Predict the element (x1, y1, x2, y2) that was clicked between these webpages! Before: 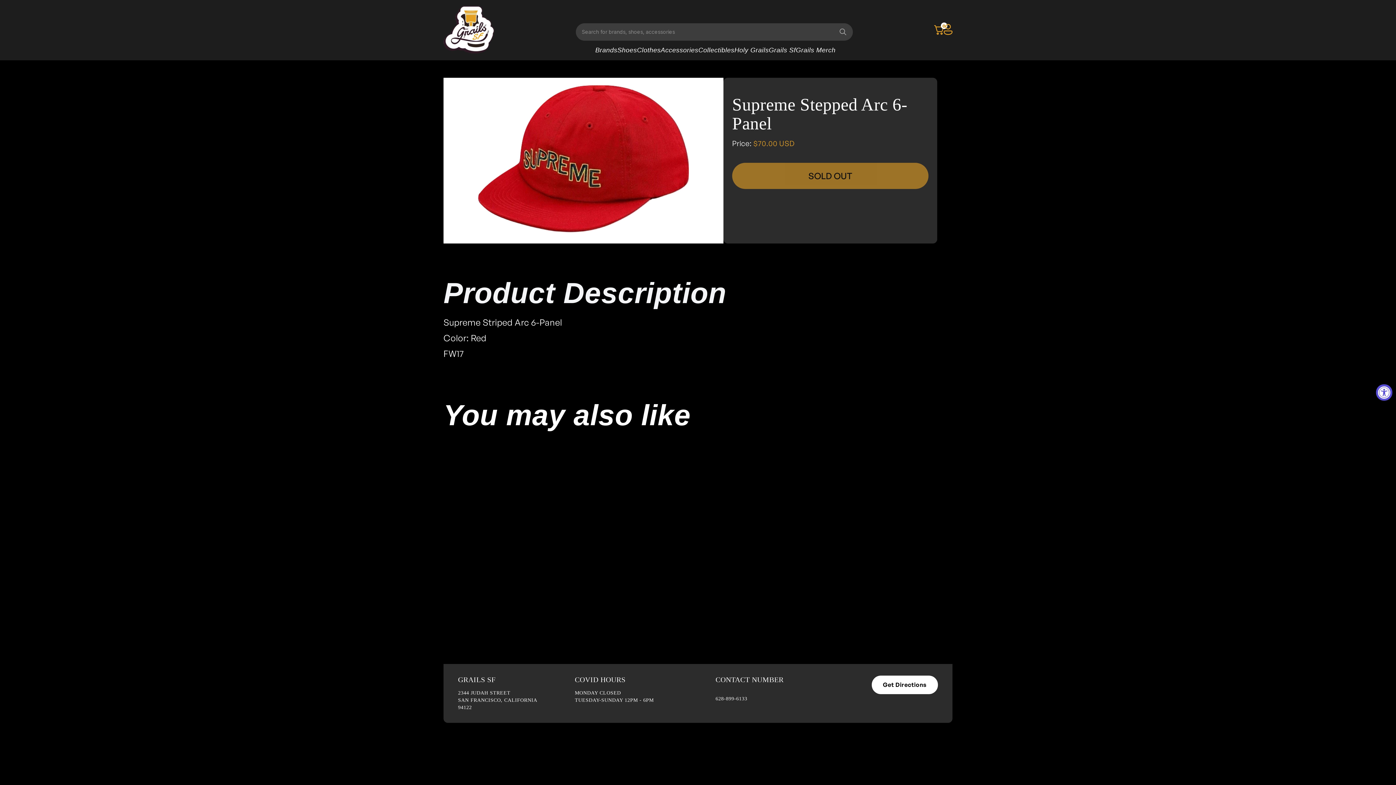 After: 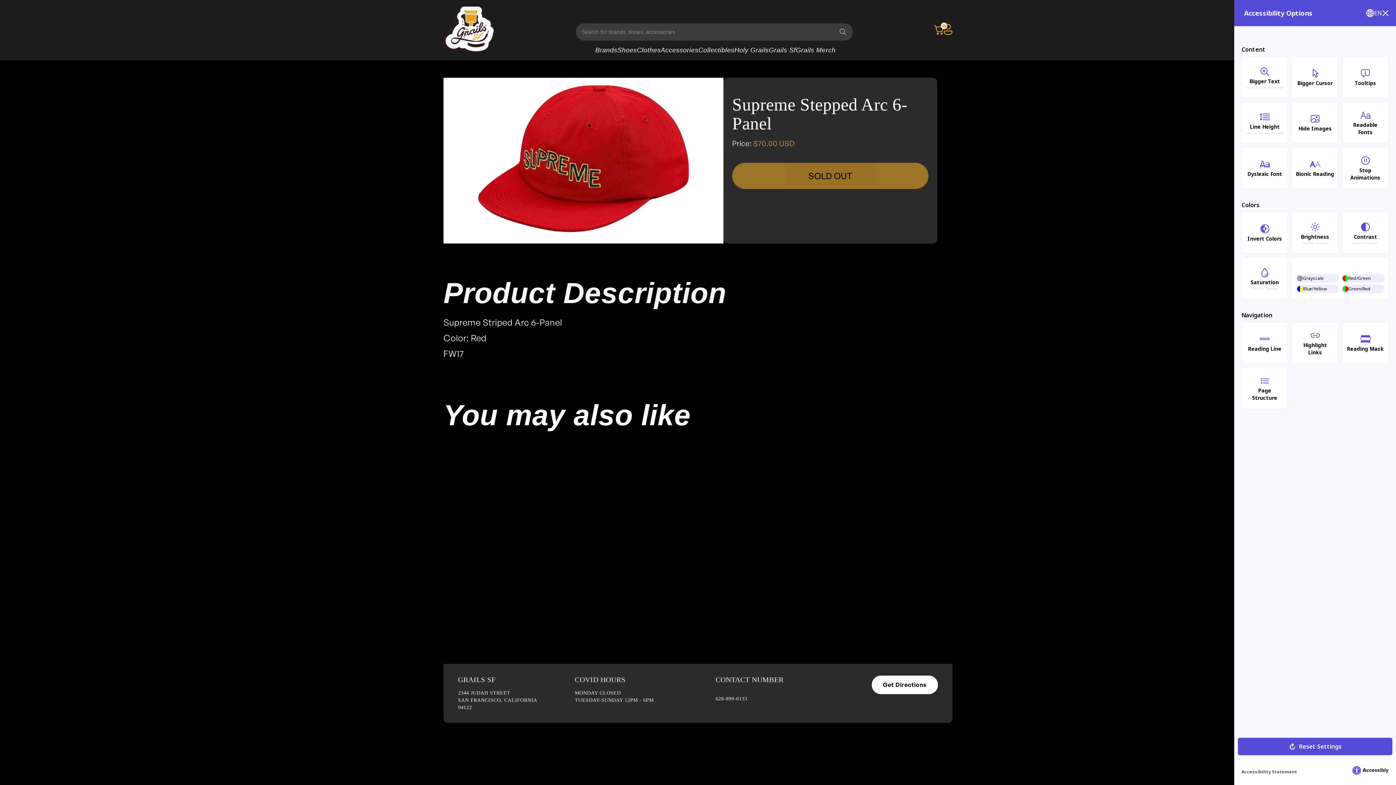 Action: label: Accessibility Widget, click to open bbox: (1376, 384, 1392, 400)